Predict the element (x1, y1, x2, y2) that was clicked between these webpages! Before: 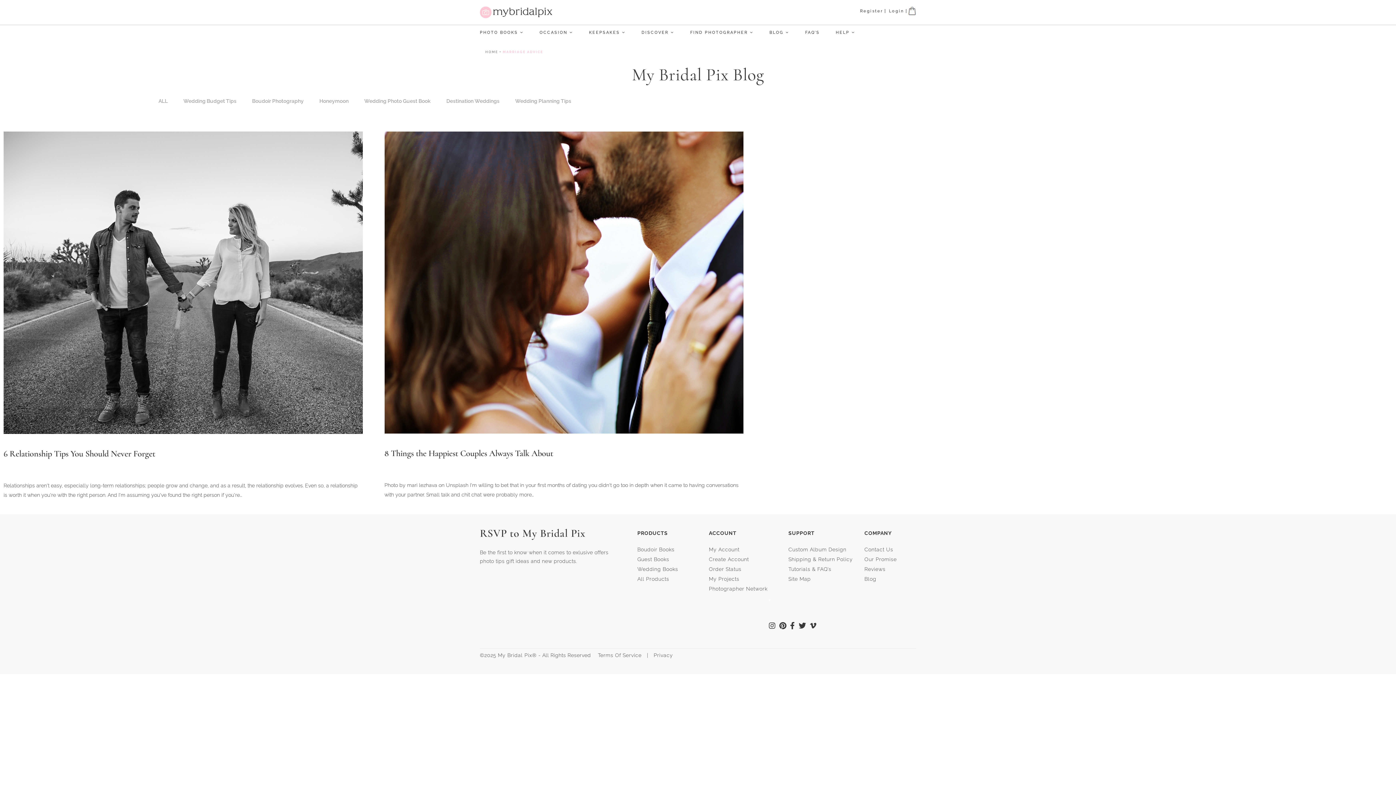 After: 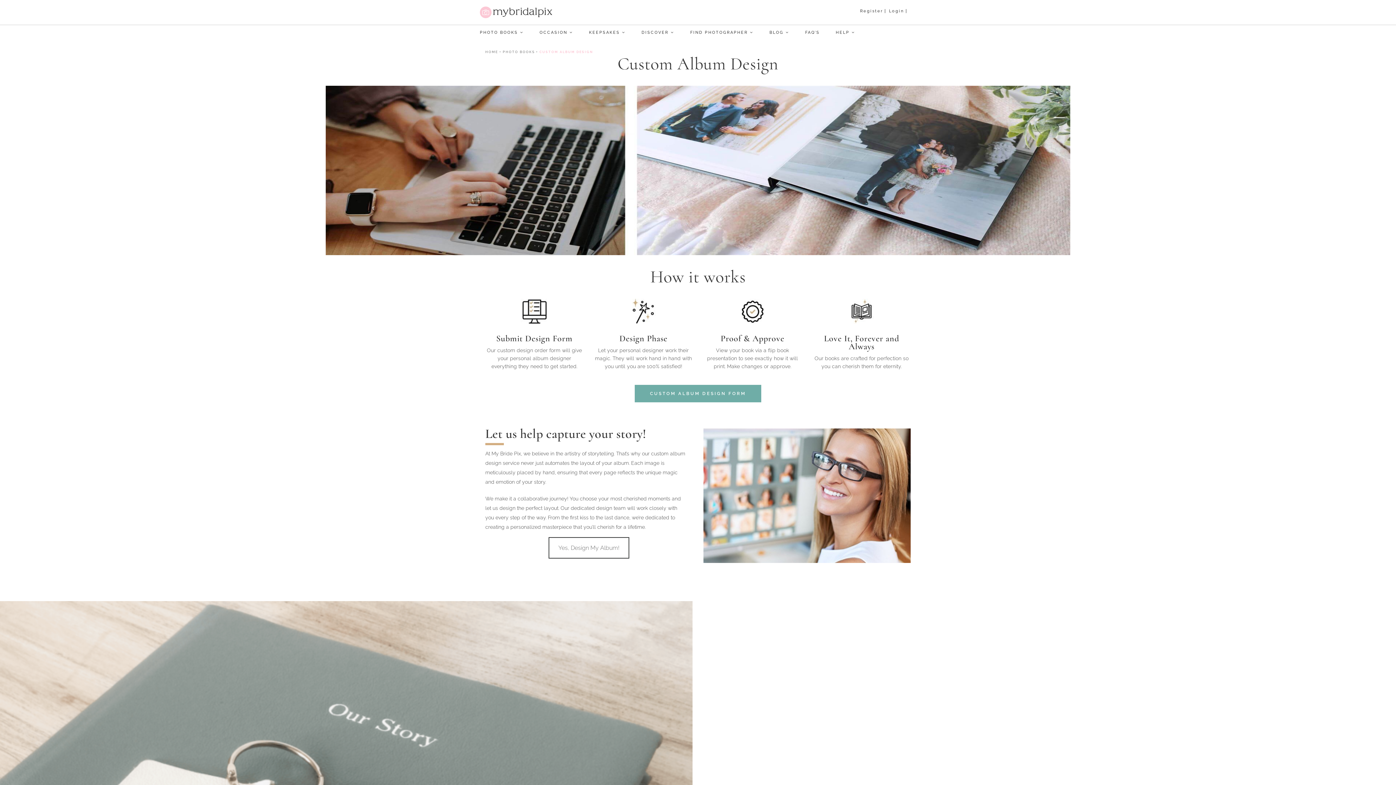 Action: bbox: (788, 546, 846, 552) label: Custom Album Design